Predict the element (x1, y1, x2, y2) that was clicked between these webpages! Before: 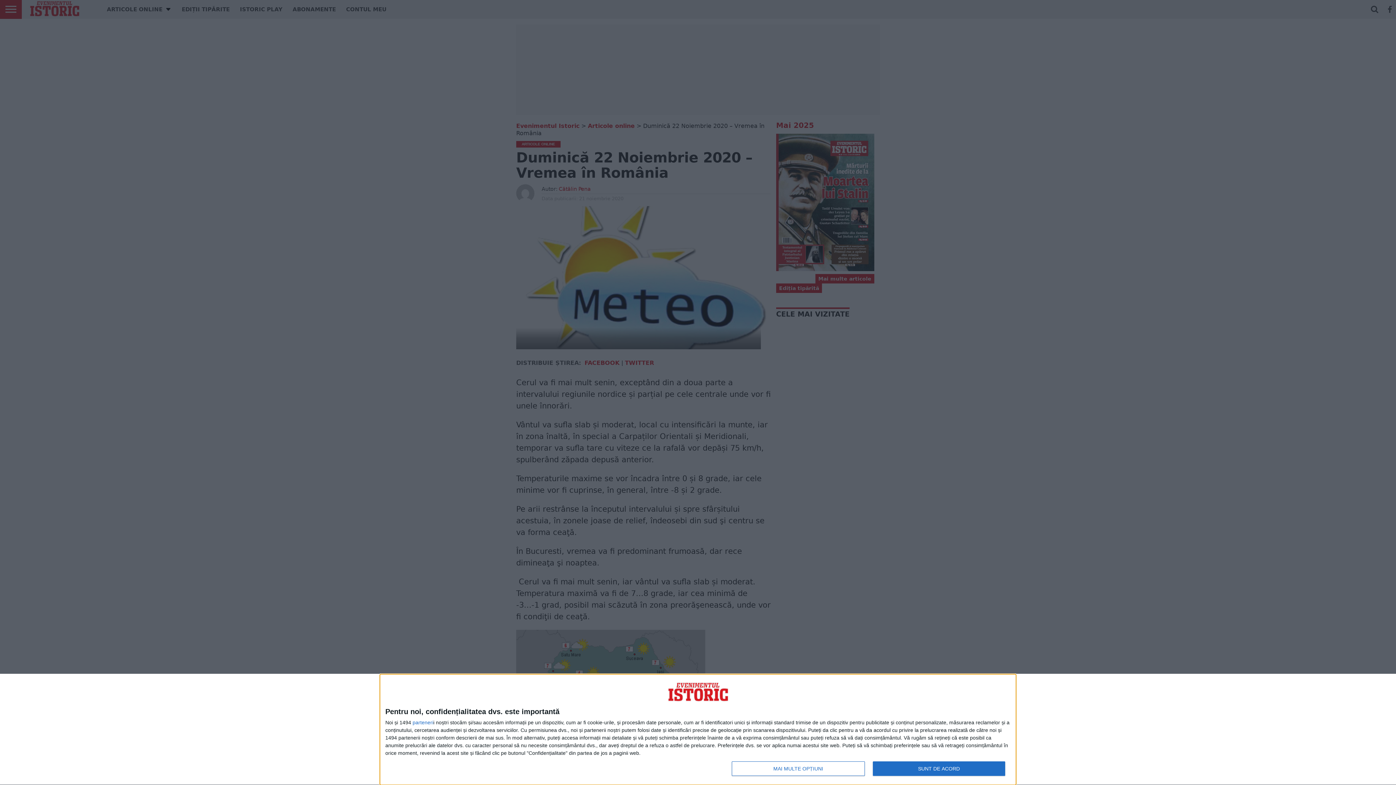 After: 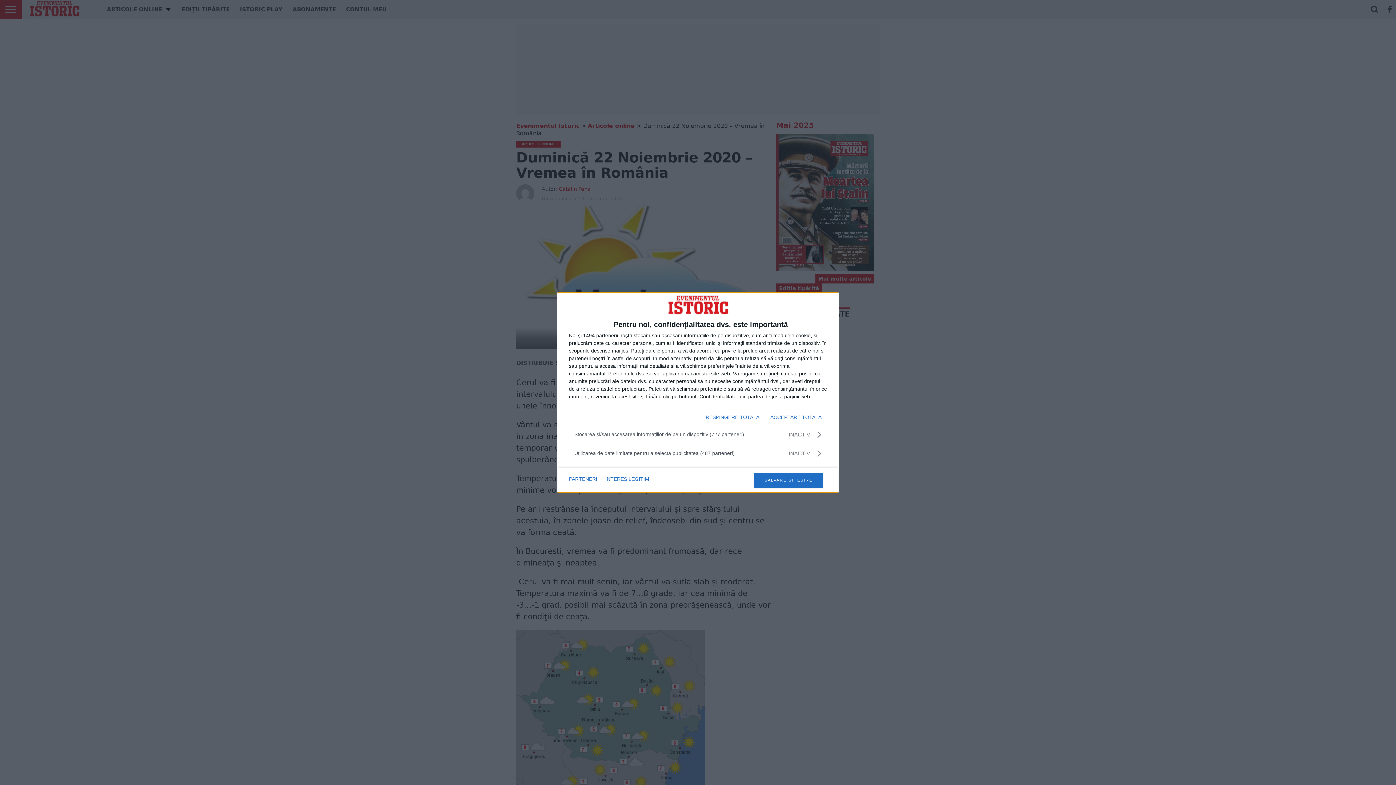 Action: bbox: (732, 761, 864, 776) label: MAI MULTE OPȚIUNI